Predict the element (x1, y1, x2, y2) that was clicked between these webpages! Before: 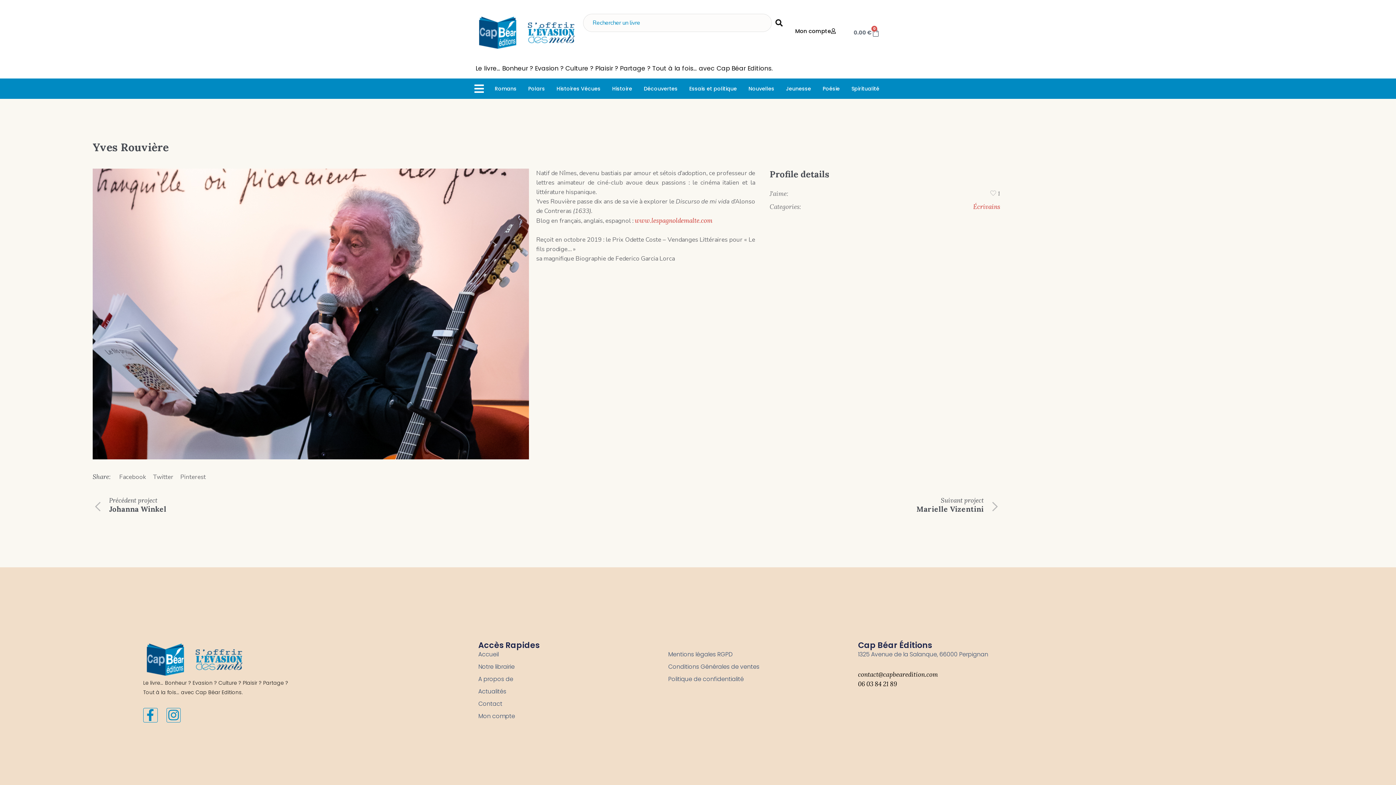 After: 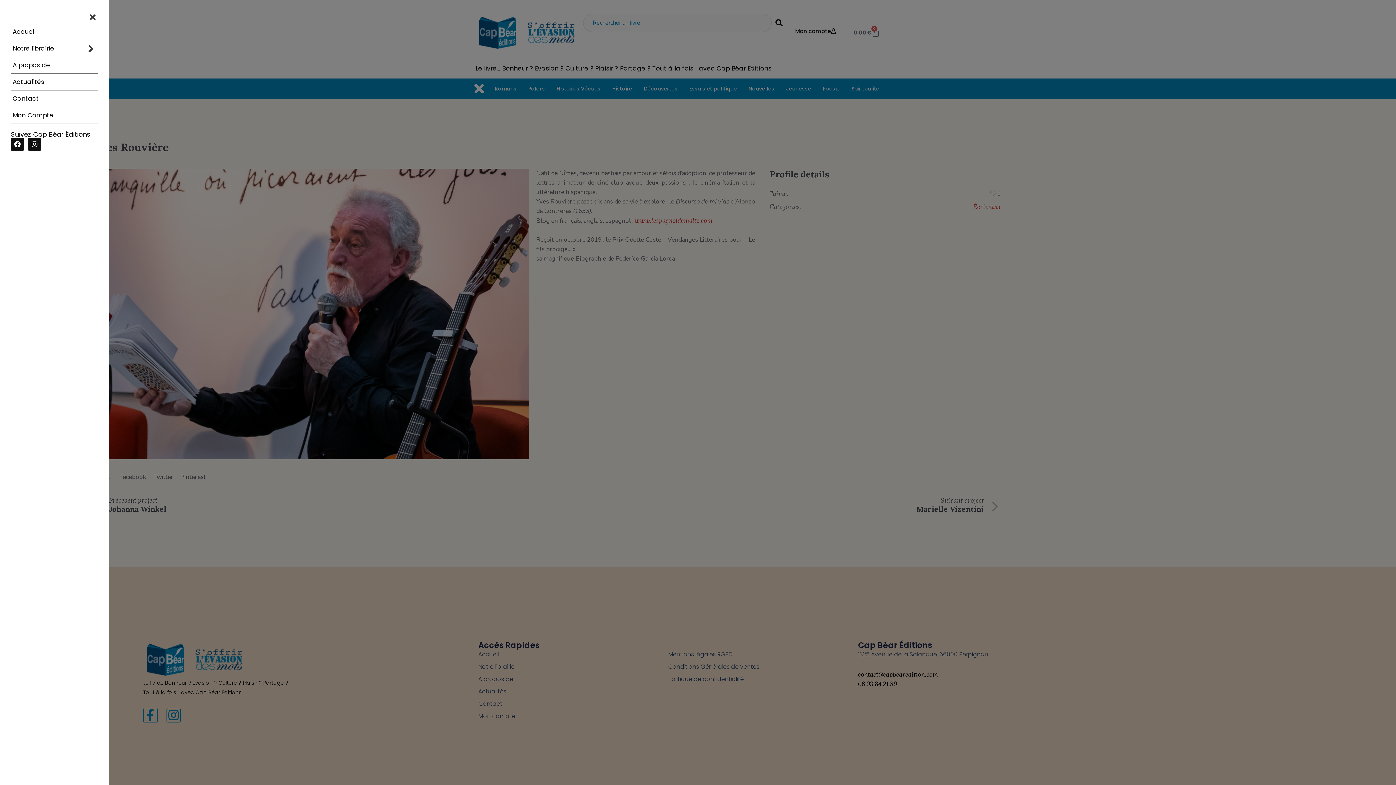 Action: label: Open/Close Menu bbox: (472, 82, 485, 95)